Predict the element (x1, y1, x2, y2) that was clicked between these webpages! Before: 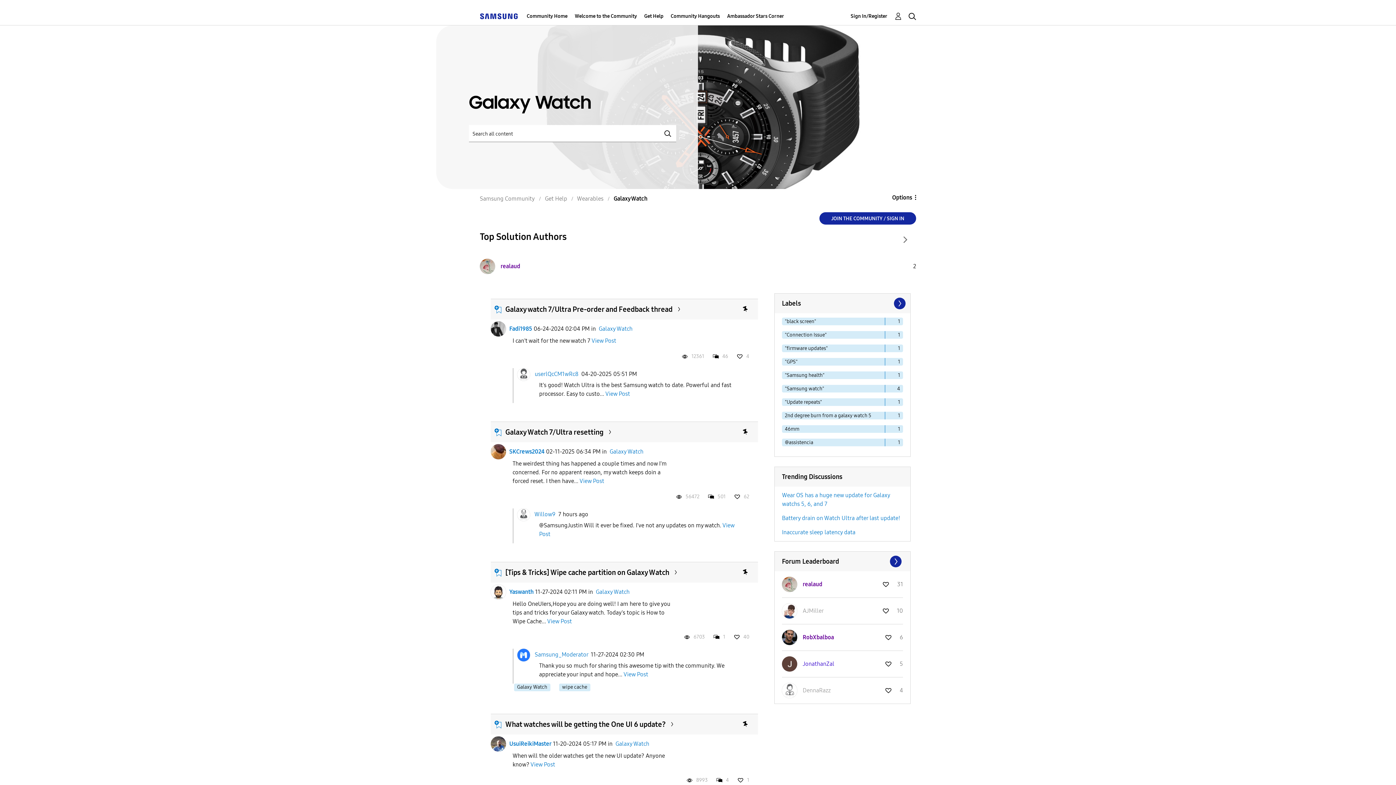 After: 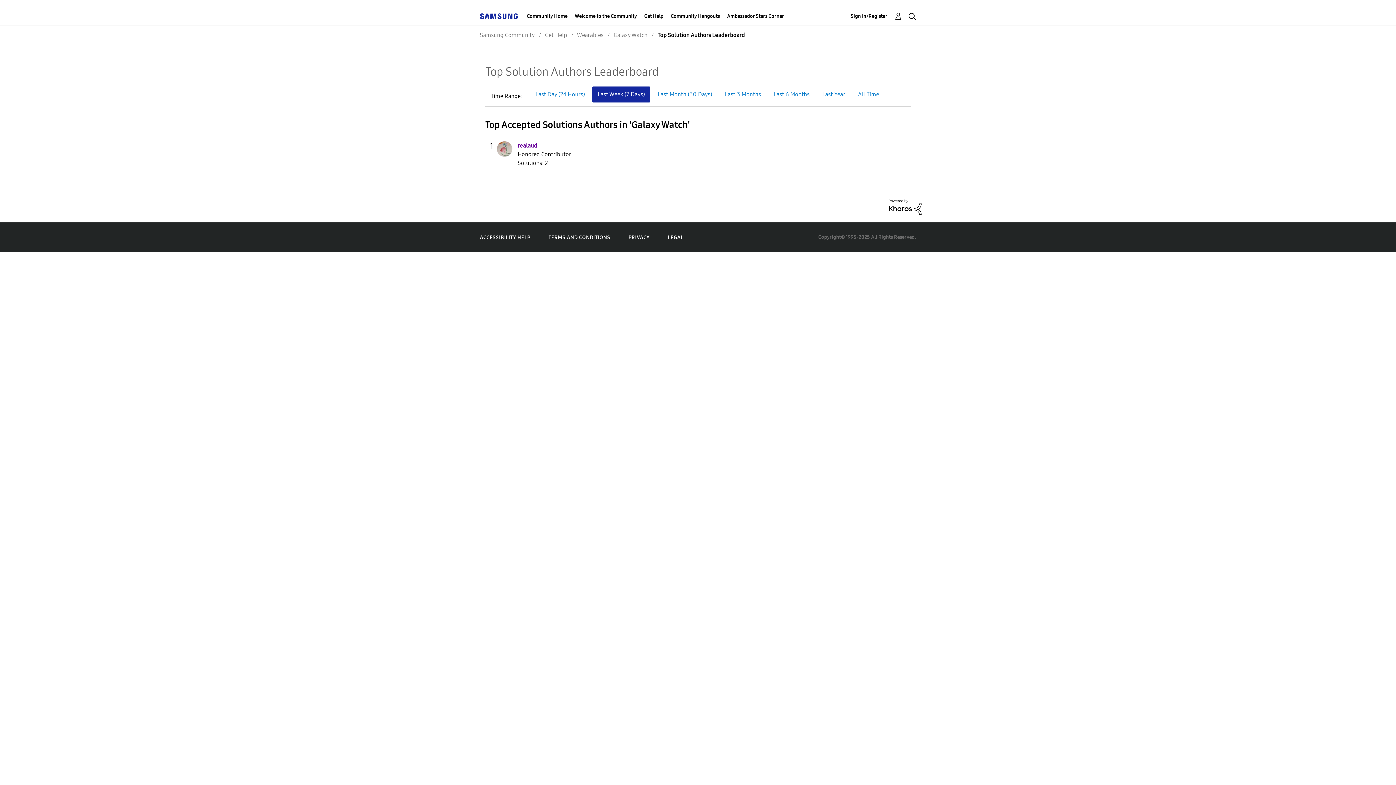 Action: bbox: (480, 228, 916, 250) label: View All